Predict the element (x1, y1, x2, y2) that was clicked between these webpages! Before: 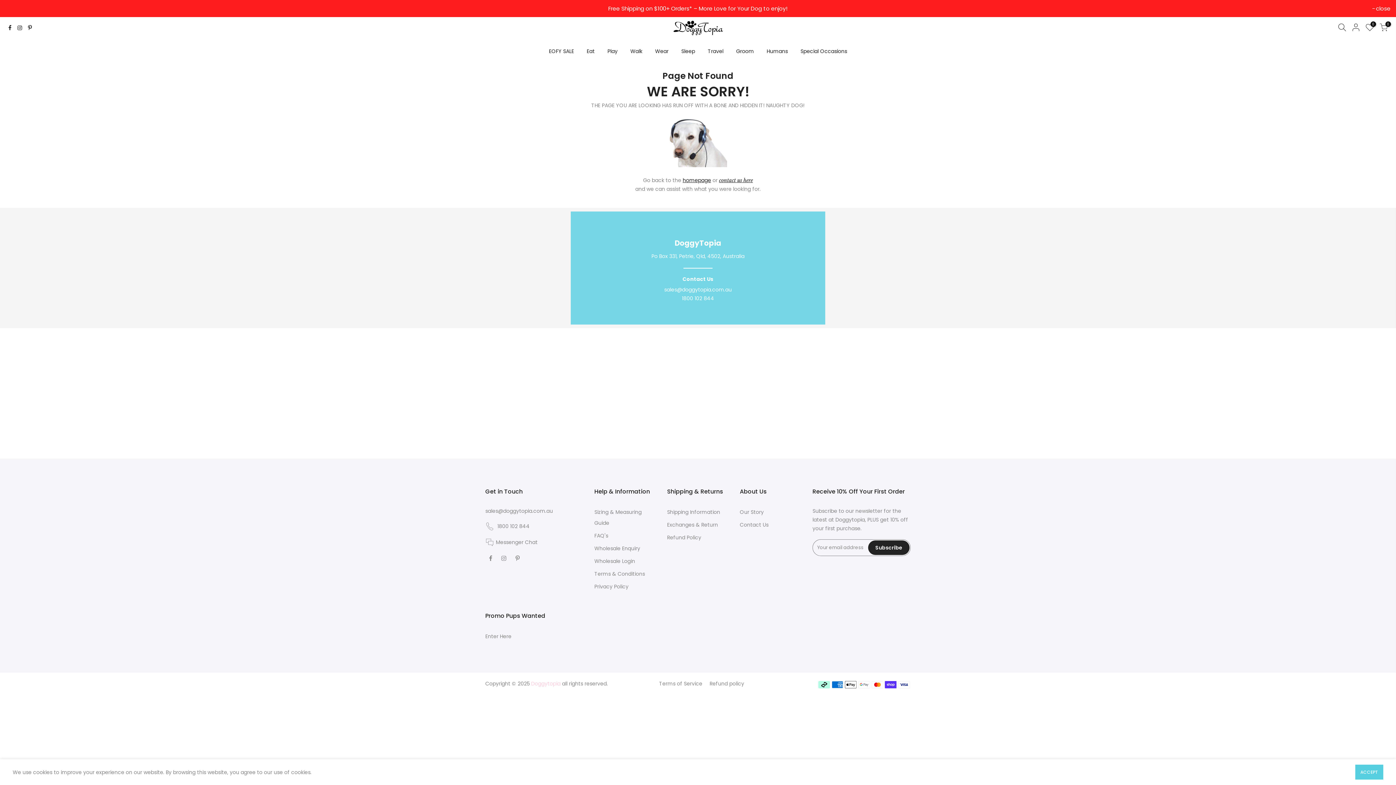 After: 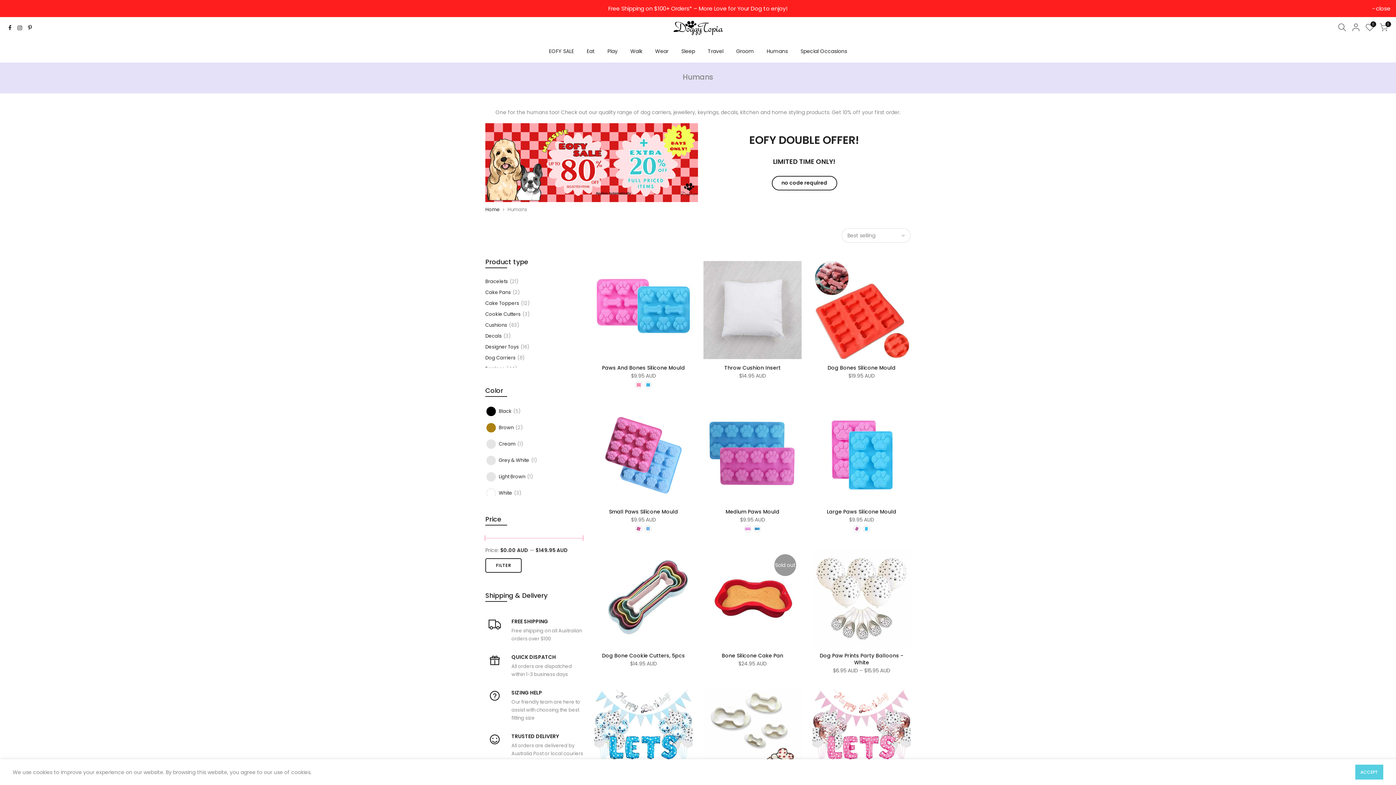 Action: label: Humans bbox: (760, 39, 794, 62)